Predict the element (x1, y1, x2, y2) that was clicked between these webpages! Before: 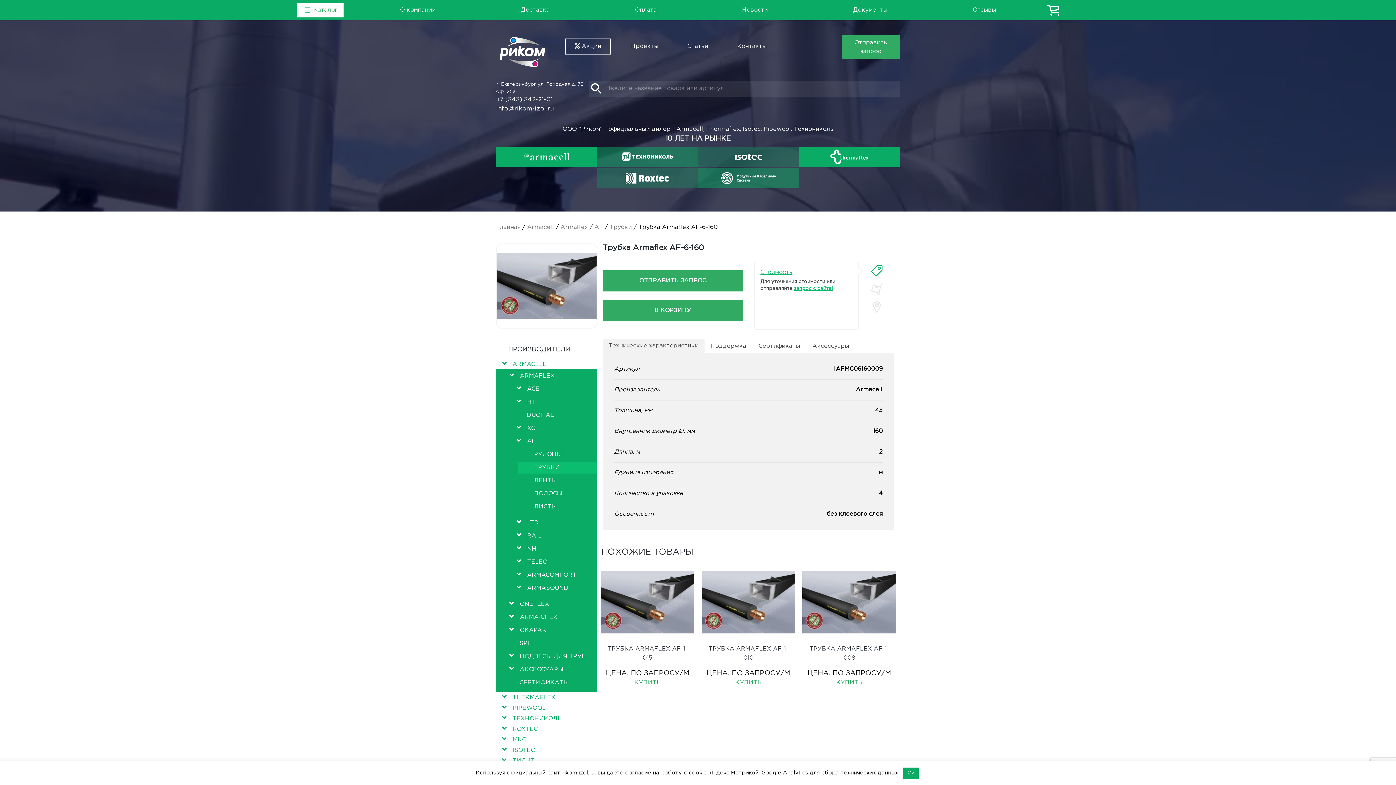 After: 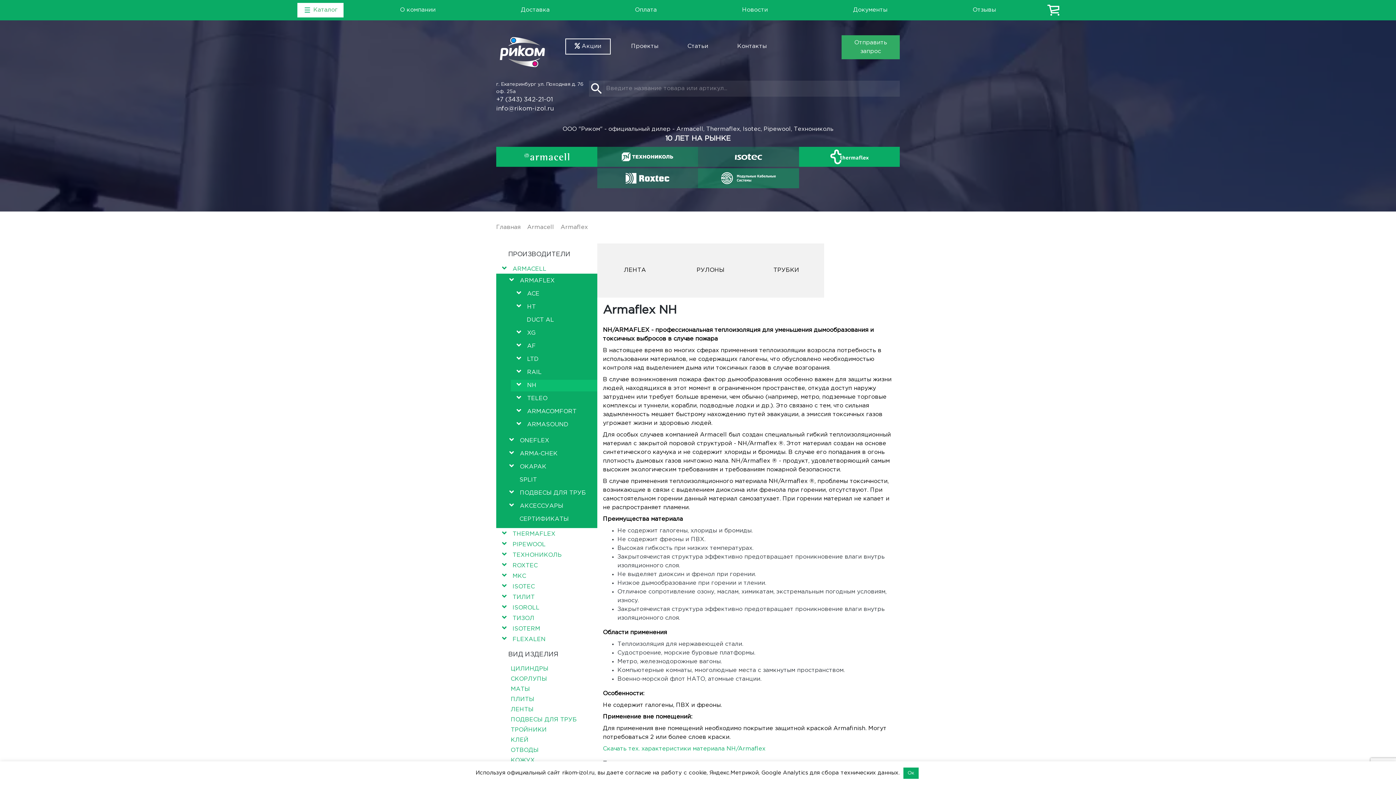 Action: bbox: (527, 543, 536, 555) label: NH